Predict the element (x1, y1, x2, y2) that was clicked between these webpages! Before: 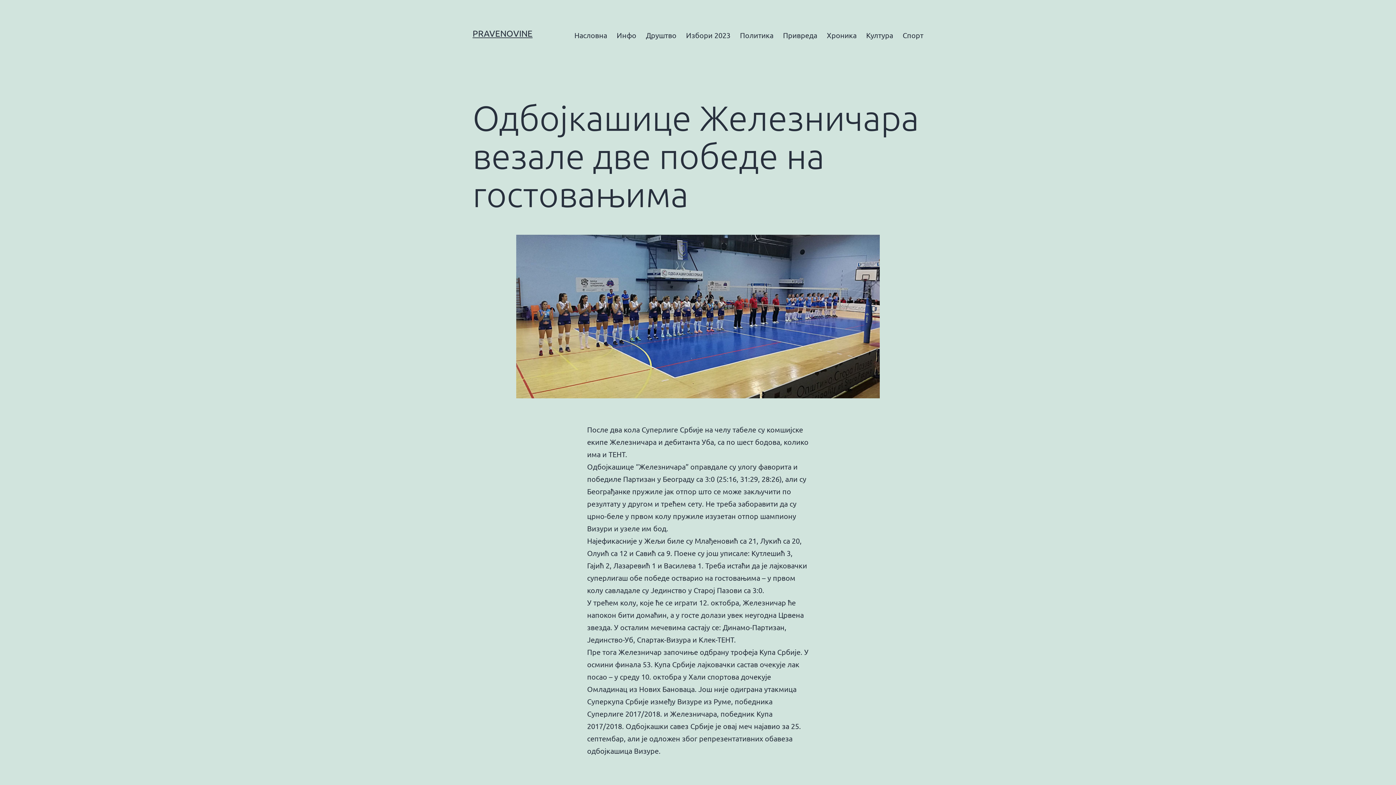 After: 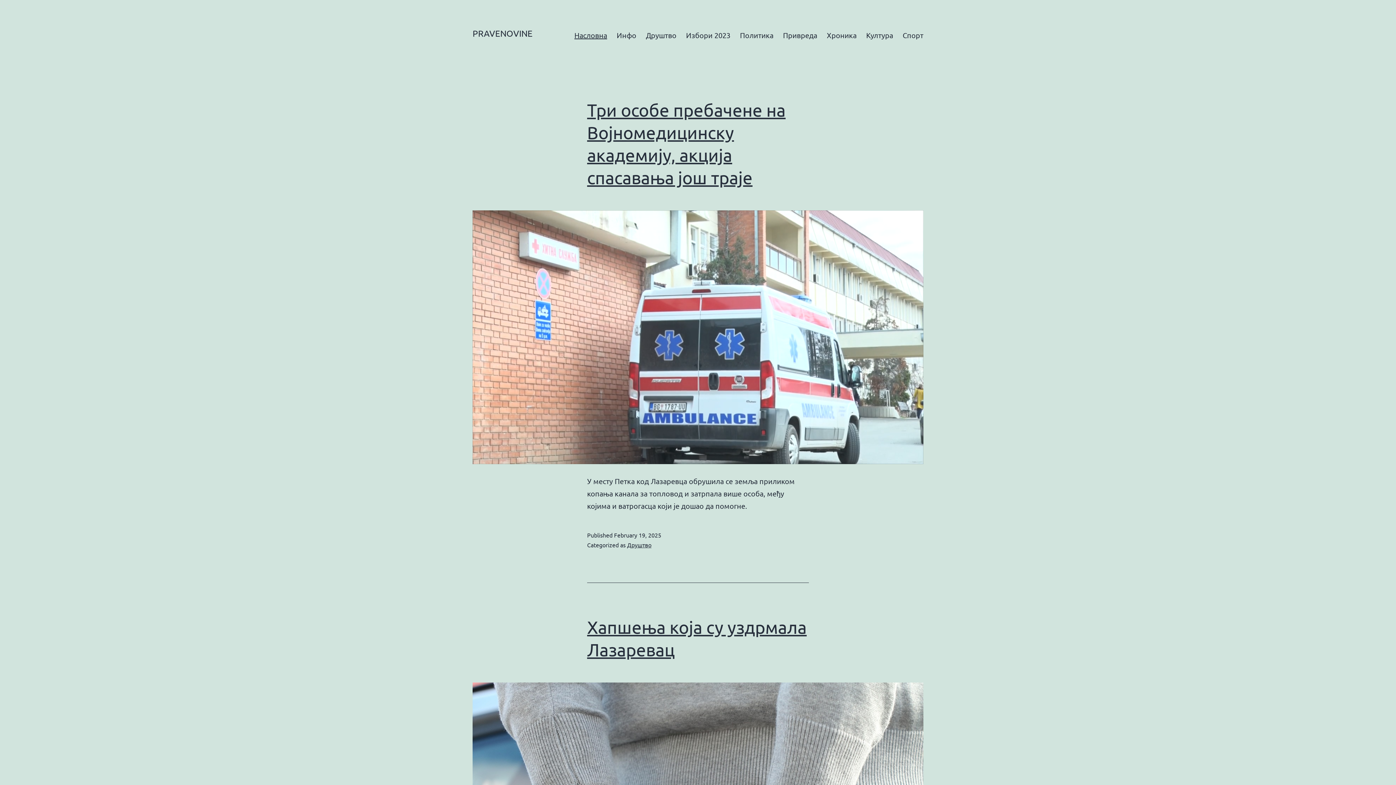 Action: label: Насловна bbox: (569, 26, 612, 44)